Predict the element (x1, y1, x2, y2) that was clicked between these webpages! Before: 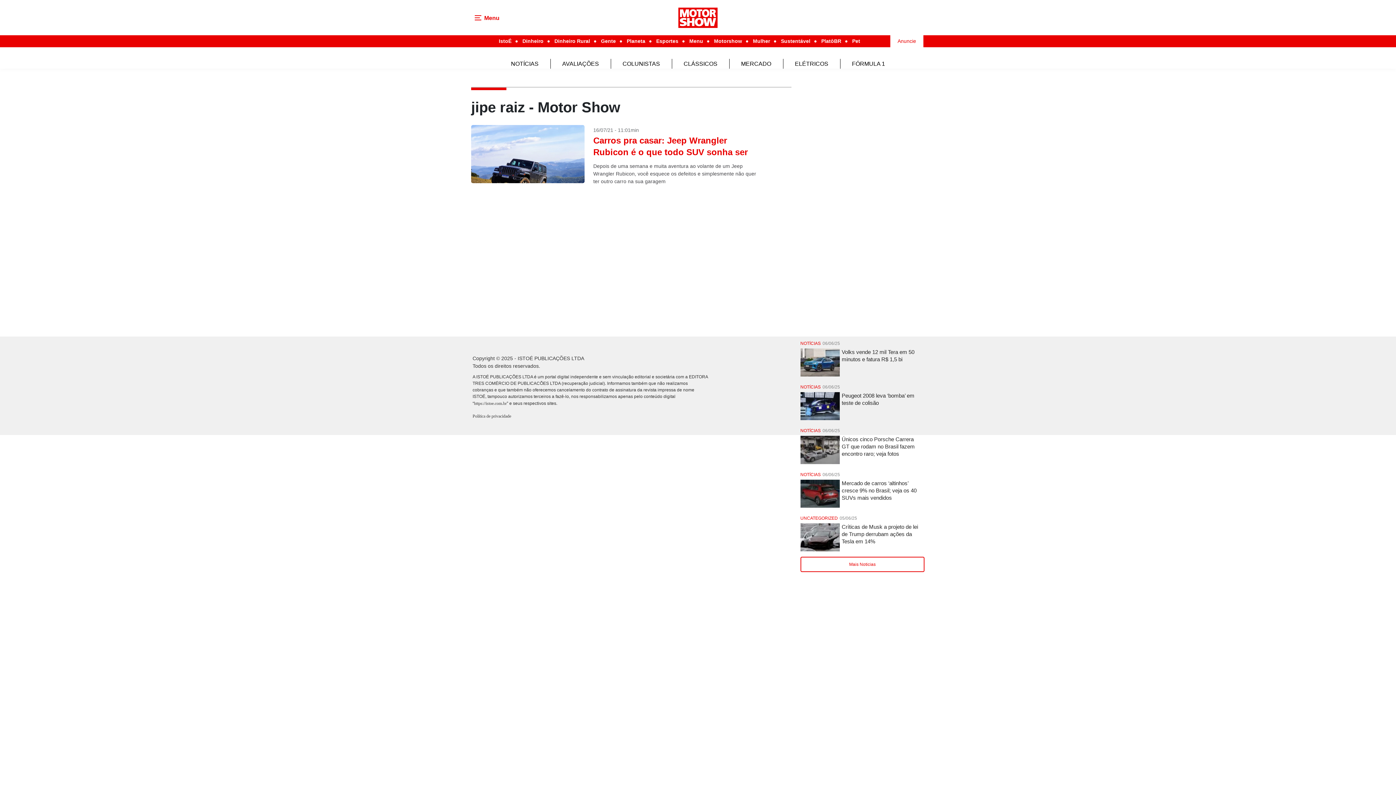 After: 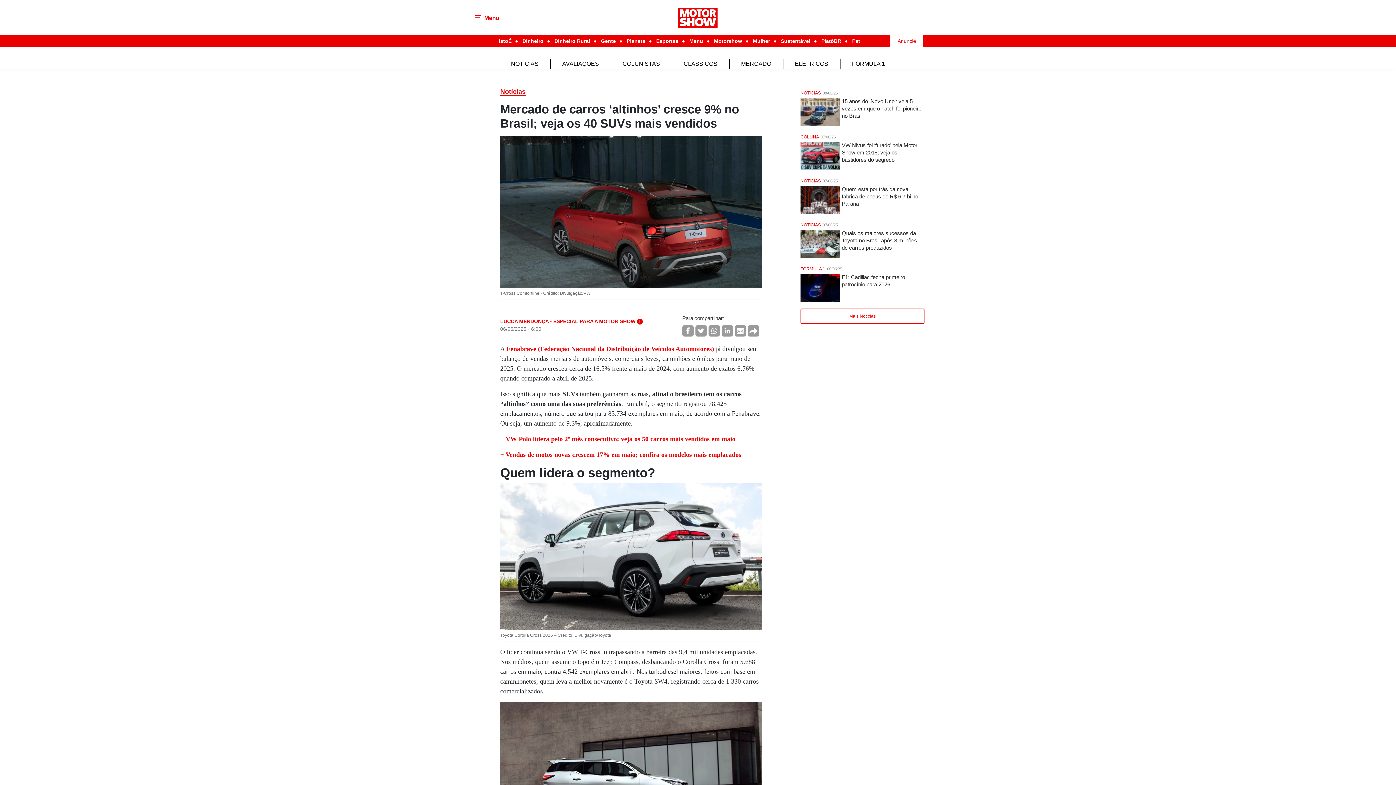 Action: label: NOTÍCIAS 06/06/25
Mercado de carros ‘altinhos’ cresce 9% no Brasil; veja os 40 SUVs mais vendidos bbox: (800, 467, 924, 511)